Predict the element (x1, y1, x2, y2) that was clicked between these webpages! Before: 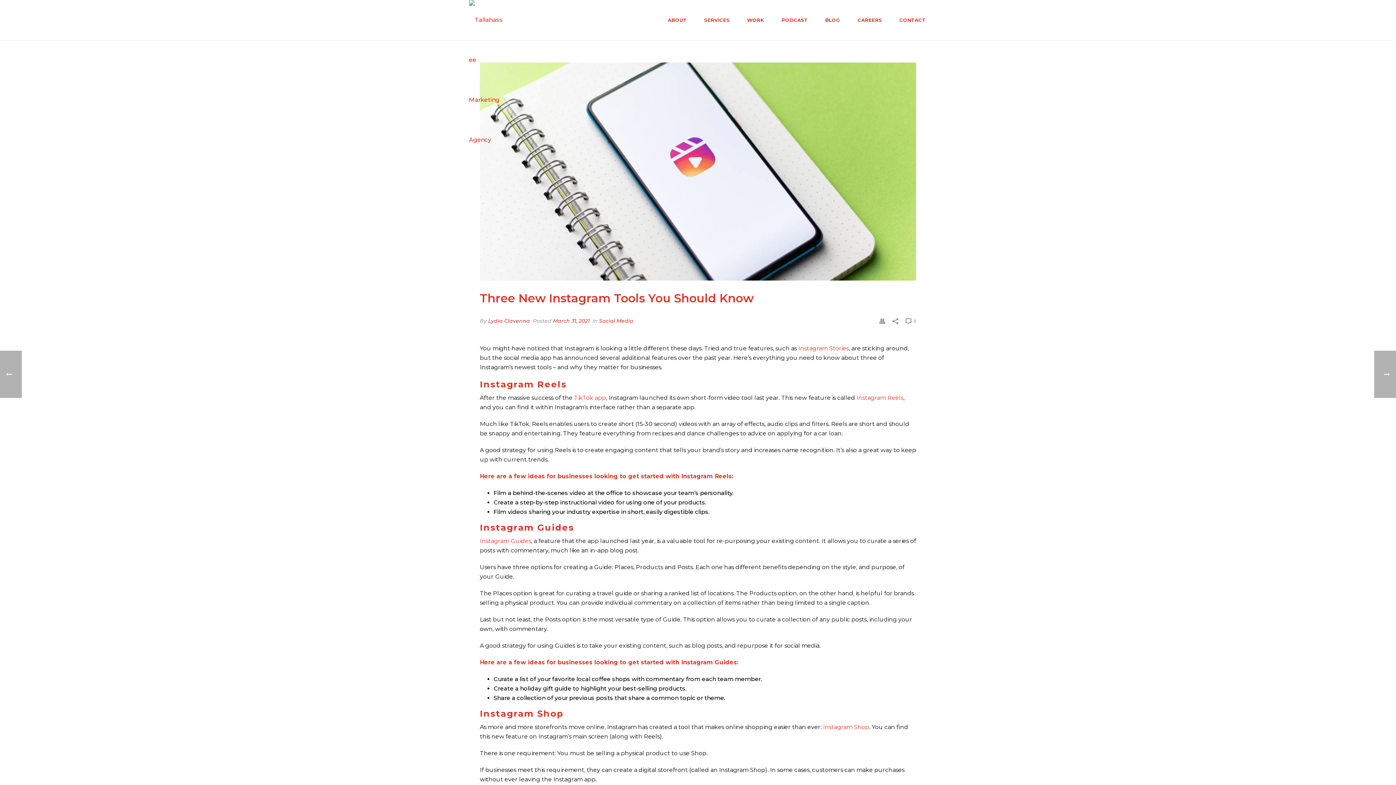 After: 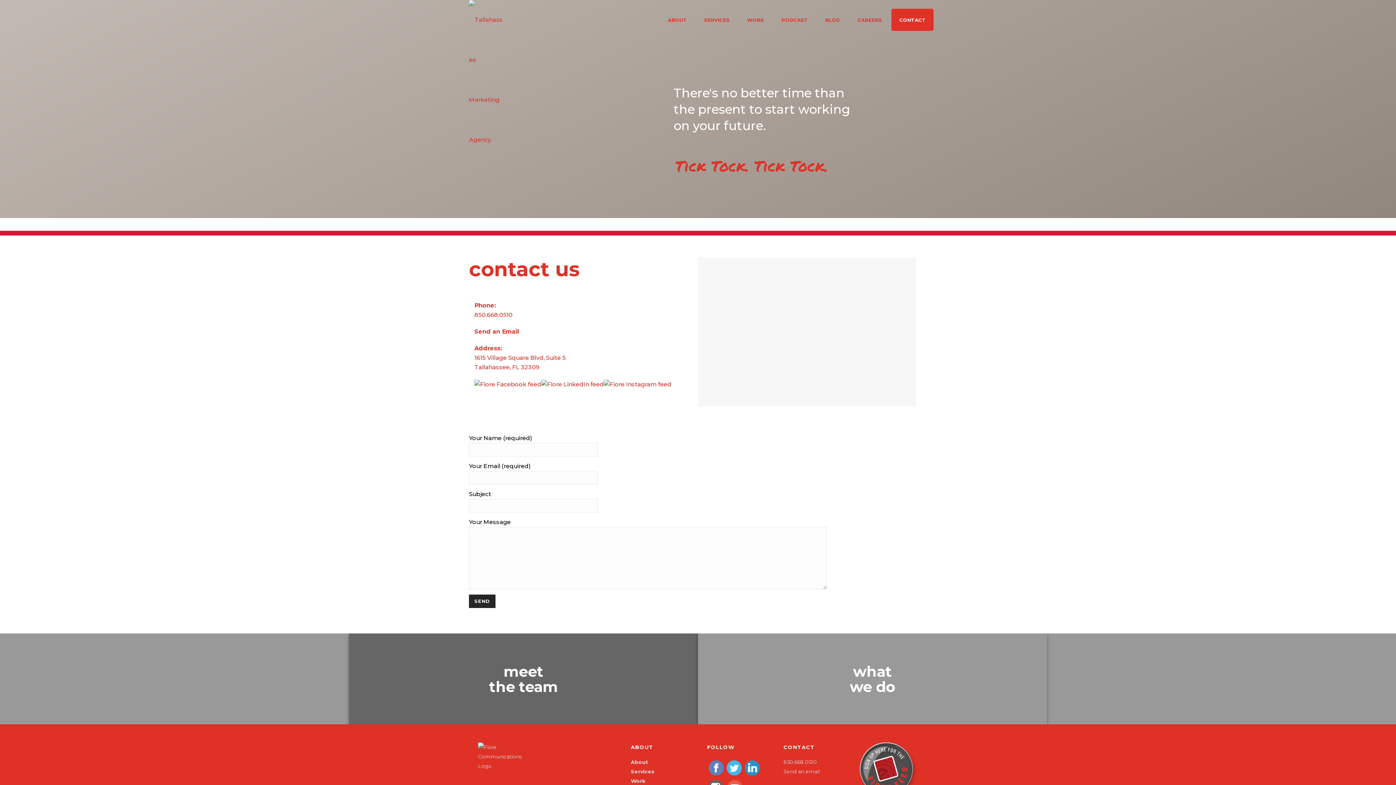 Action: bbox: (891, 8, 933, 30) label: CONTACT